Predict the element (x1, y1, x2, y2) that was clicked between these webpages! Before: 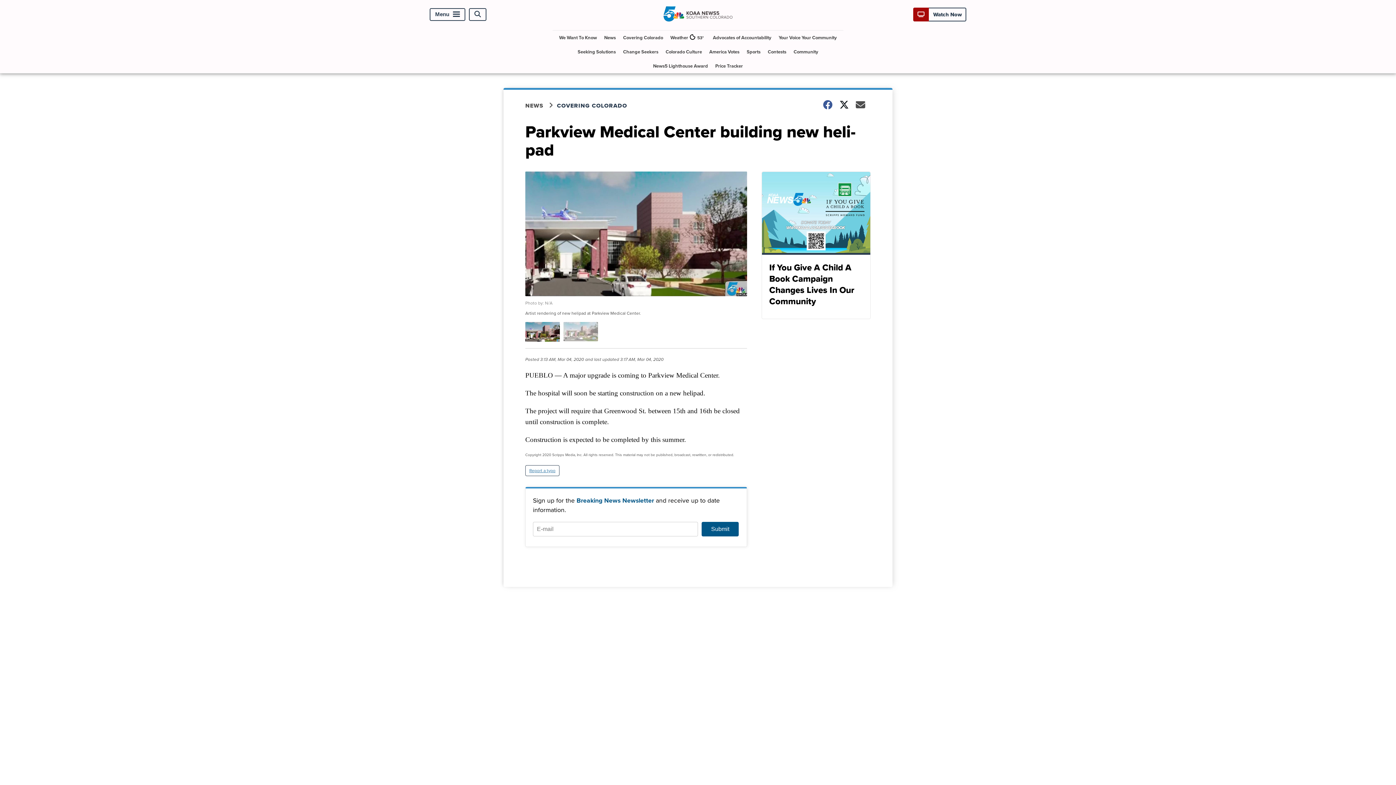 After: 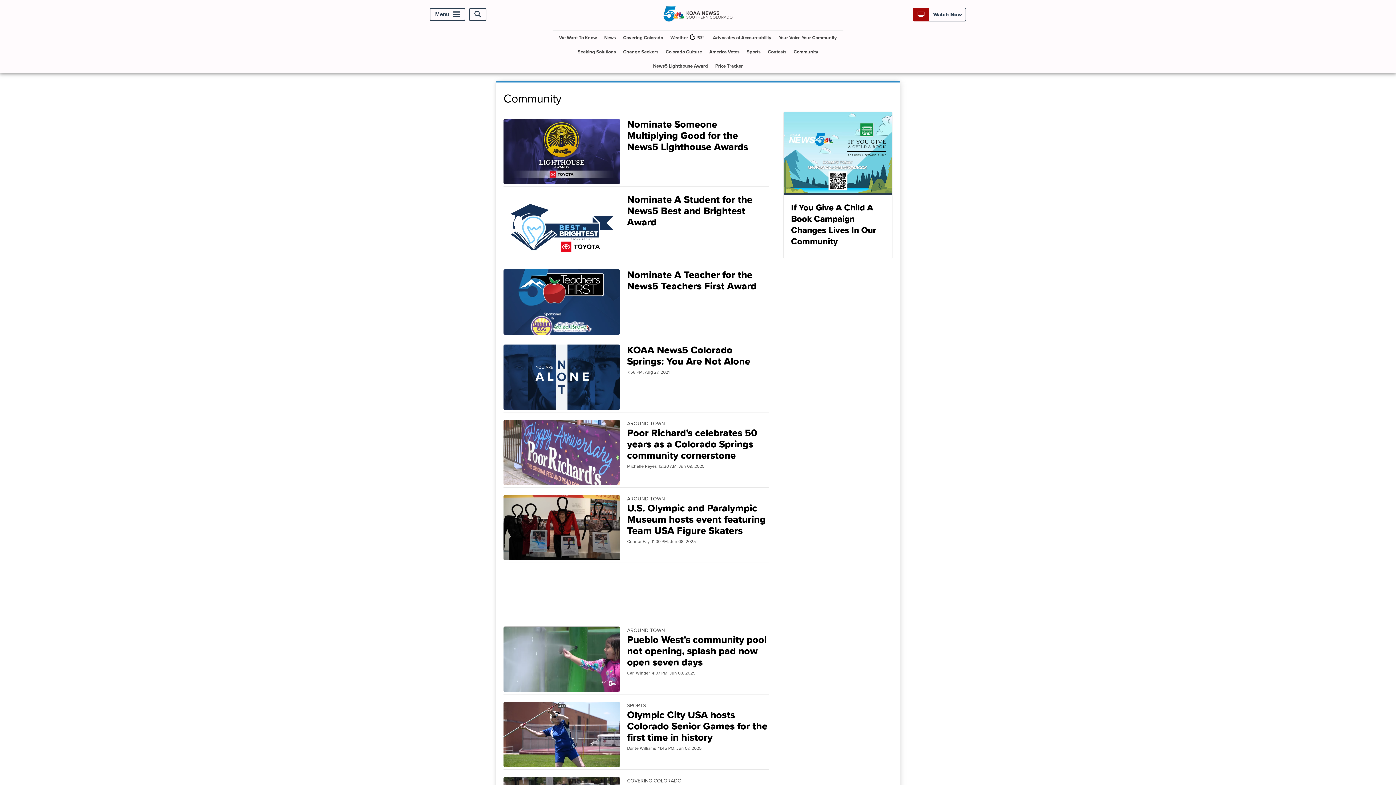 Action: label: Community bbox: (790, 44, 821, 58)